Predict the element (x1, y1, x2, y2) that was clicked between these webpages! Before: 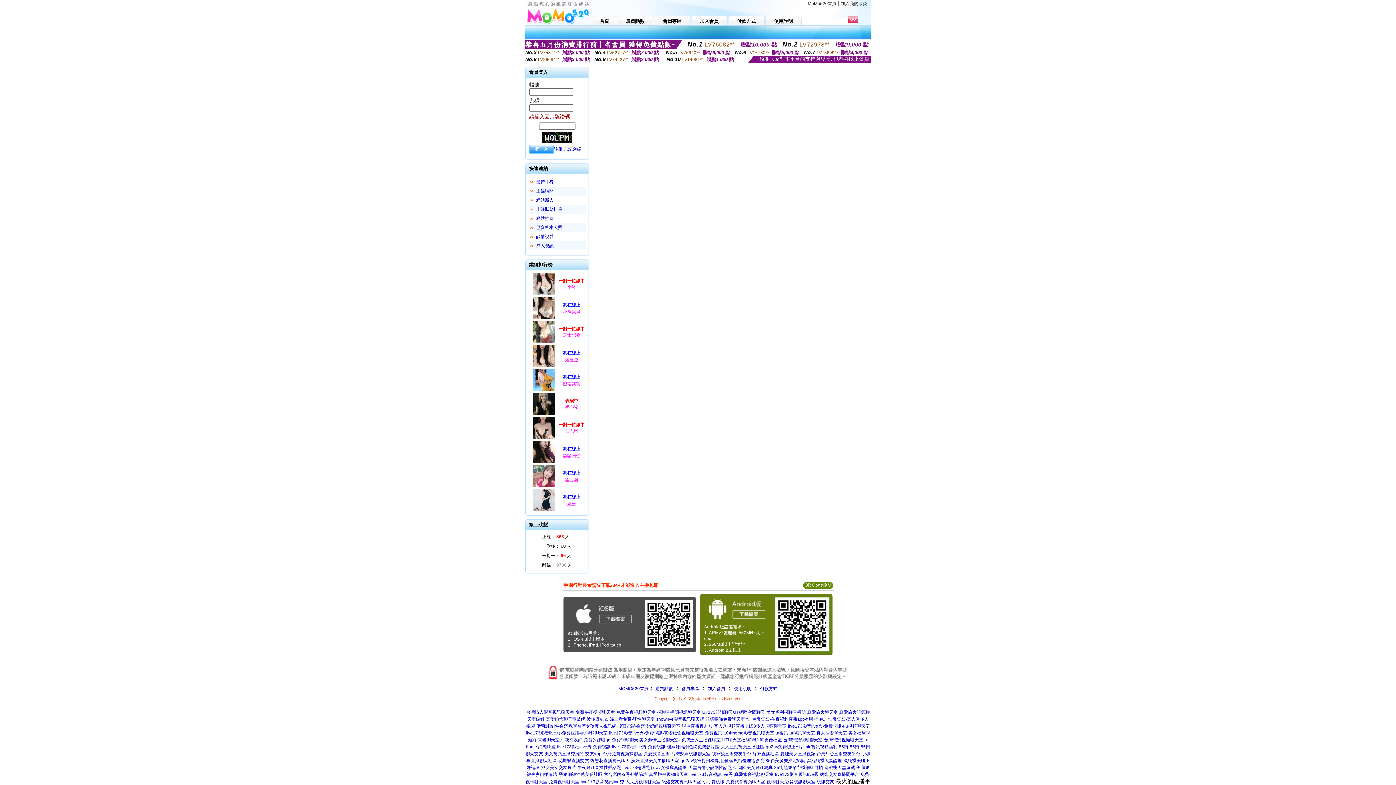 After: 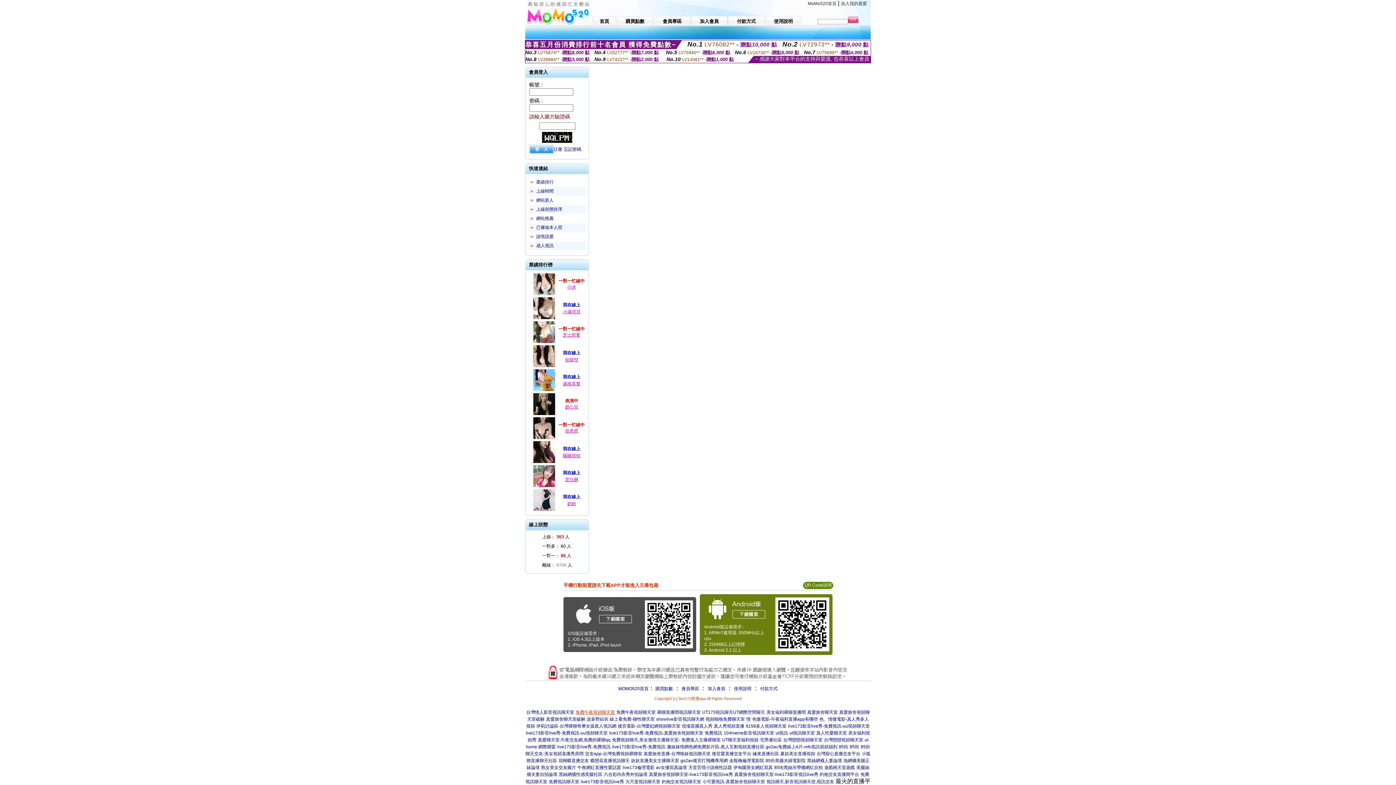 Action: bbox: (575, 710, 615, 715) label: 免費午夜視頻聊天室